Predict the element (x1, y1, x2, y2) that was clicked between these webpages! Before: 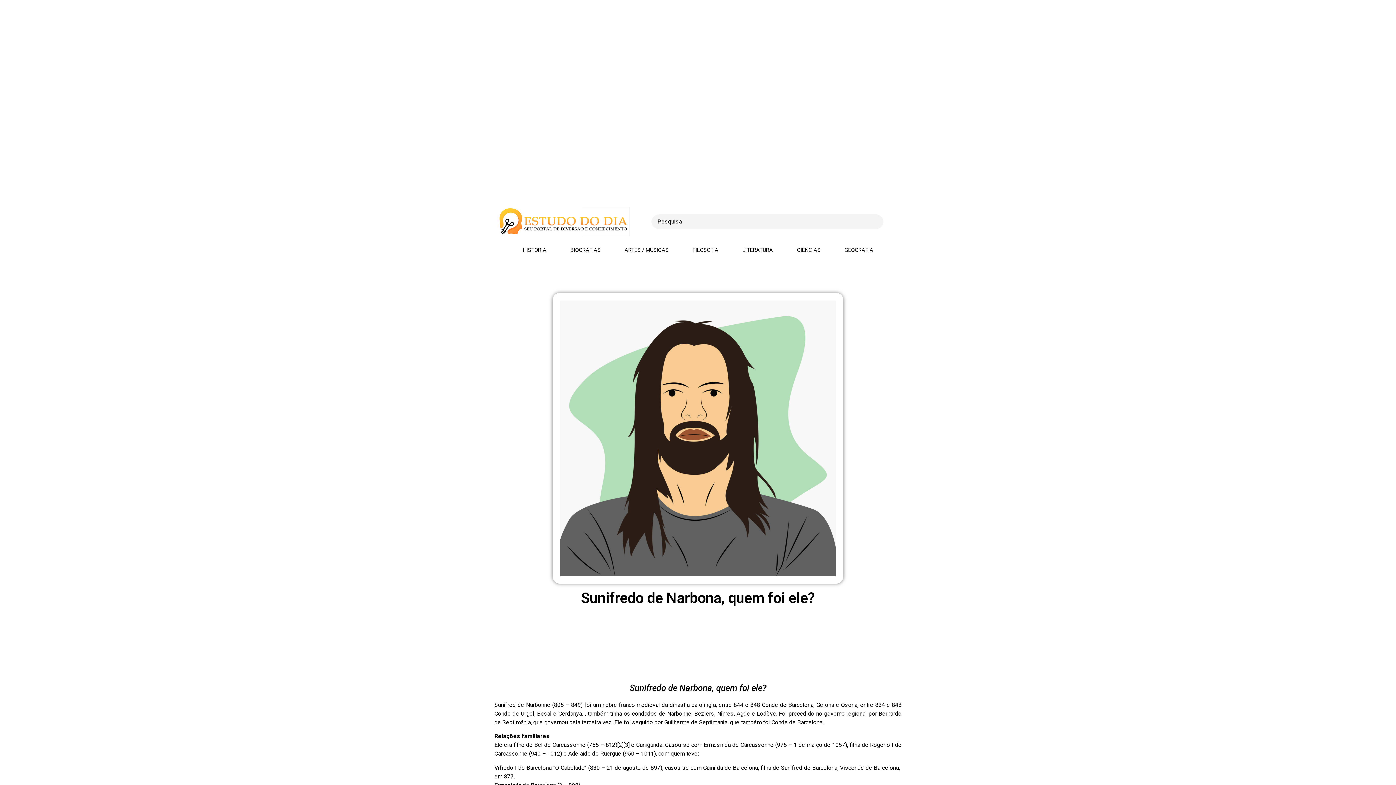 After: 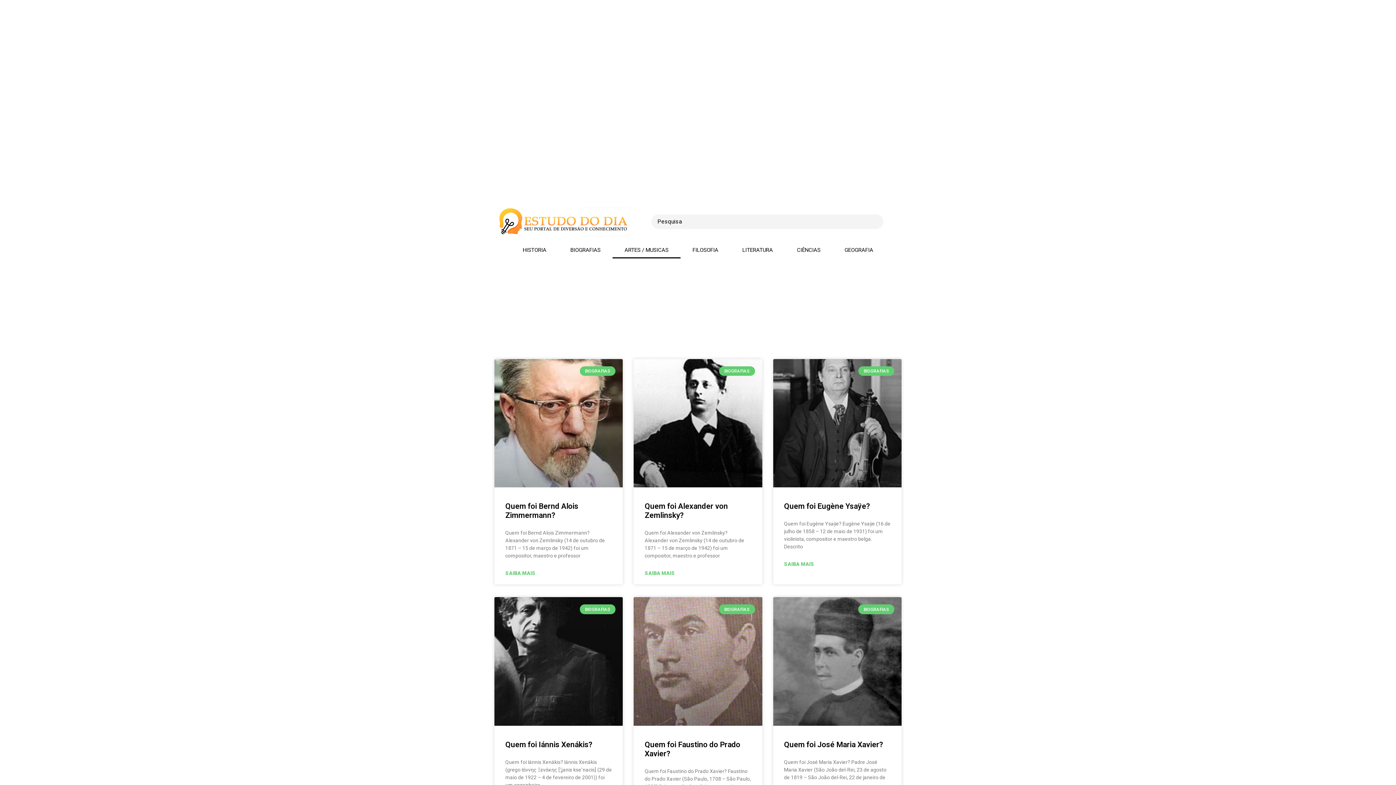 Action: bbox: (612, 241, 680, 258) label: ARTES / MUSICAS